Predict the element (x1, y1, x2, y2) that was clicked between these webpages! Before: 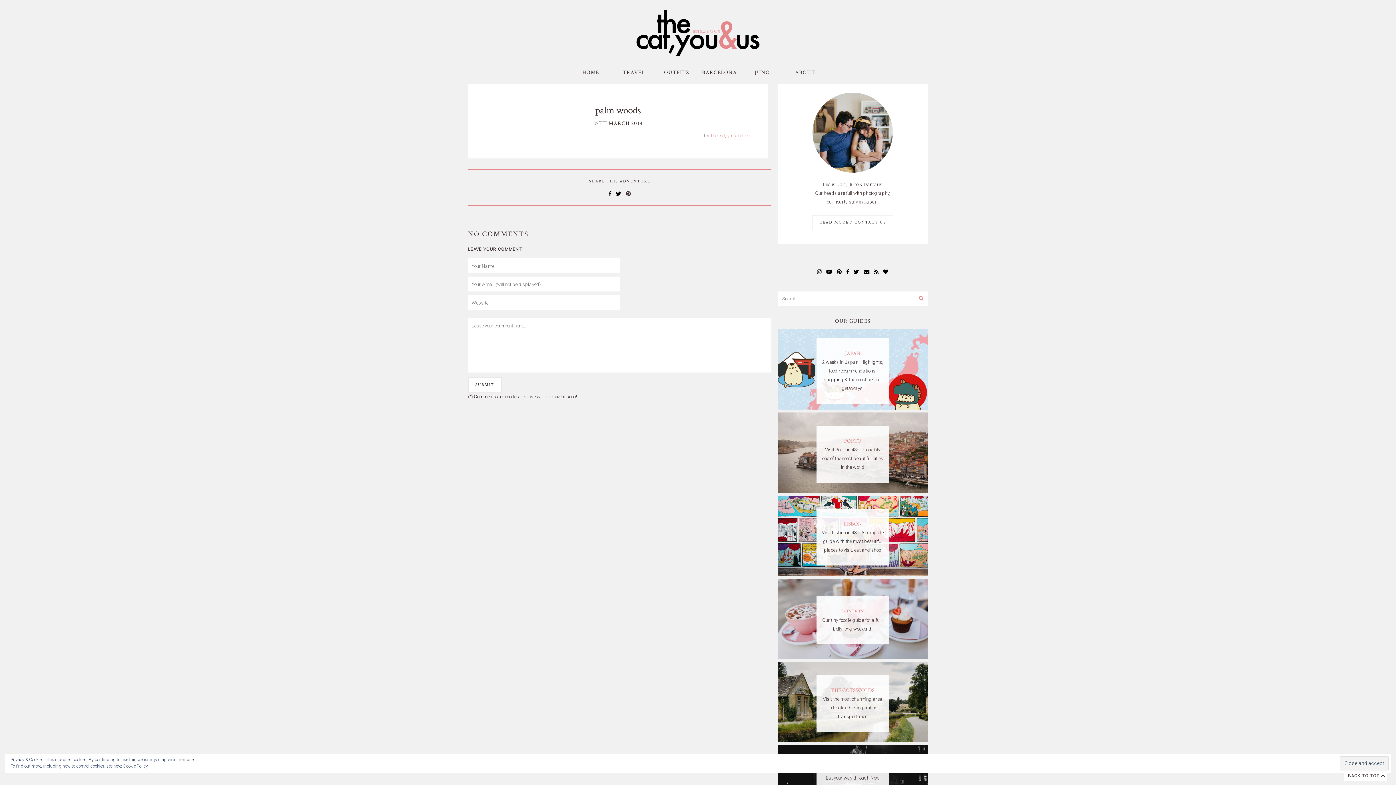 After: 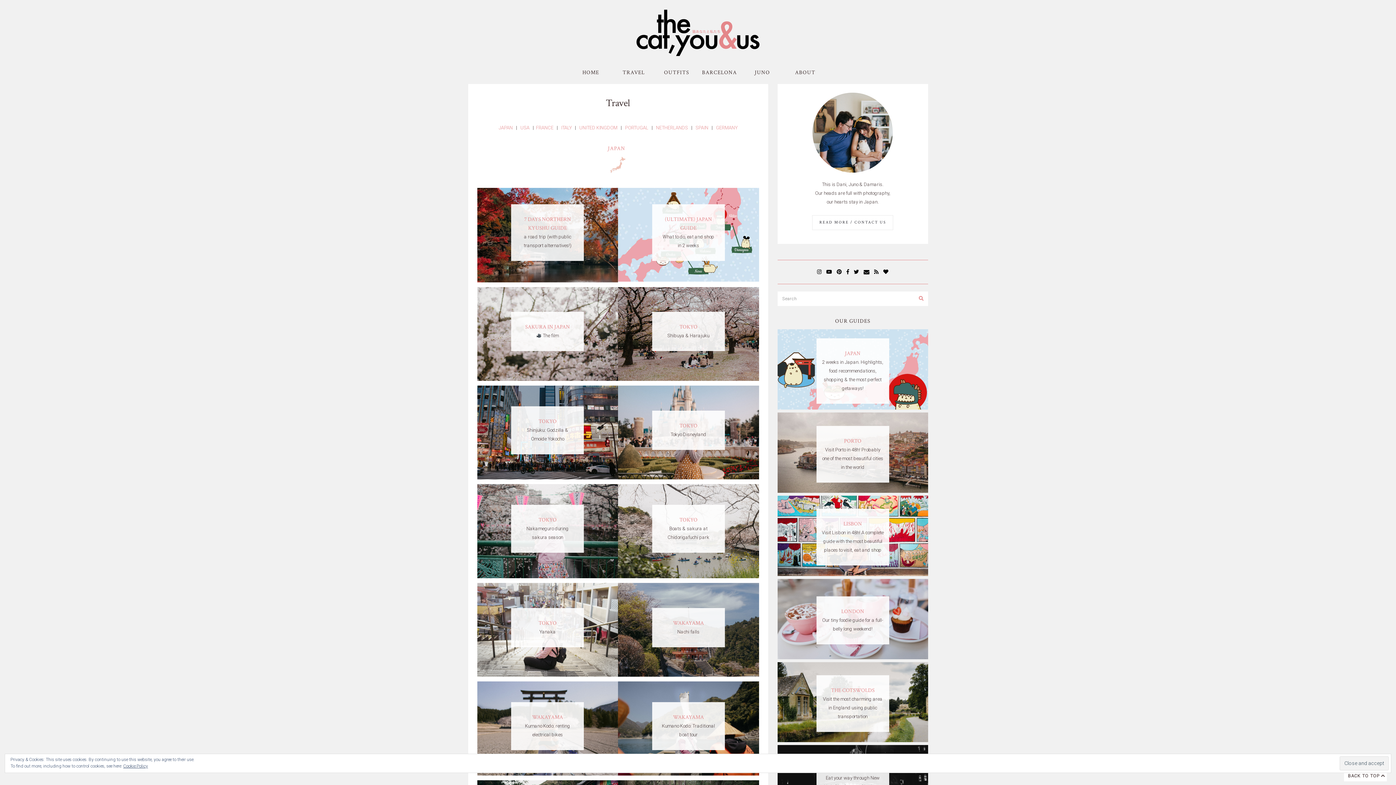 Action: bbox: (612, 64, 654, 80) label: TRAVEL